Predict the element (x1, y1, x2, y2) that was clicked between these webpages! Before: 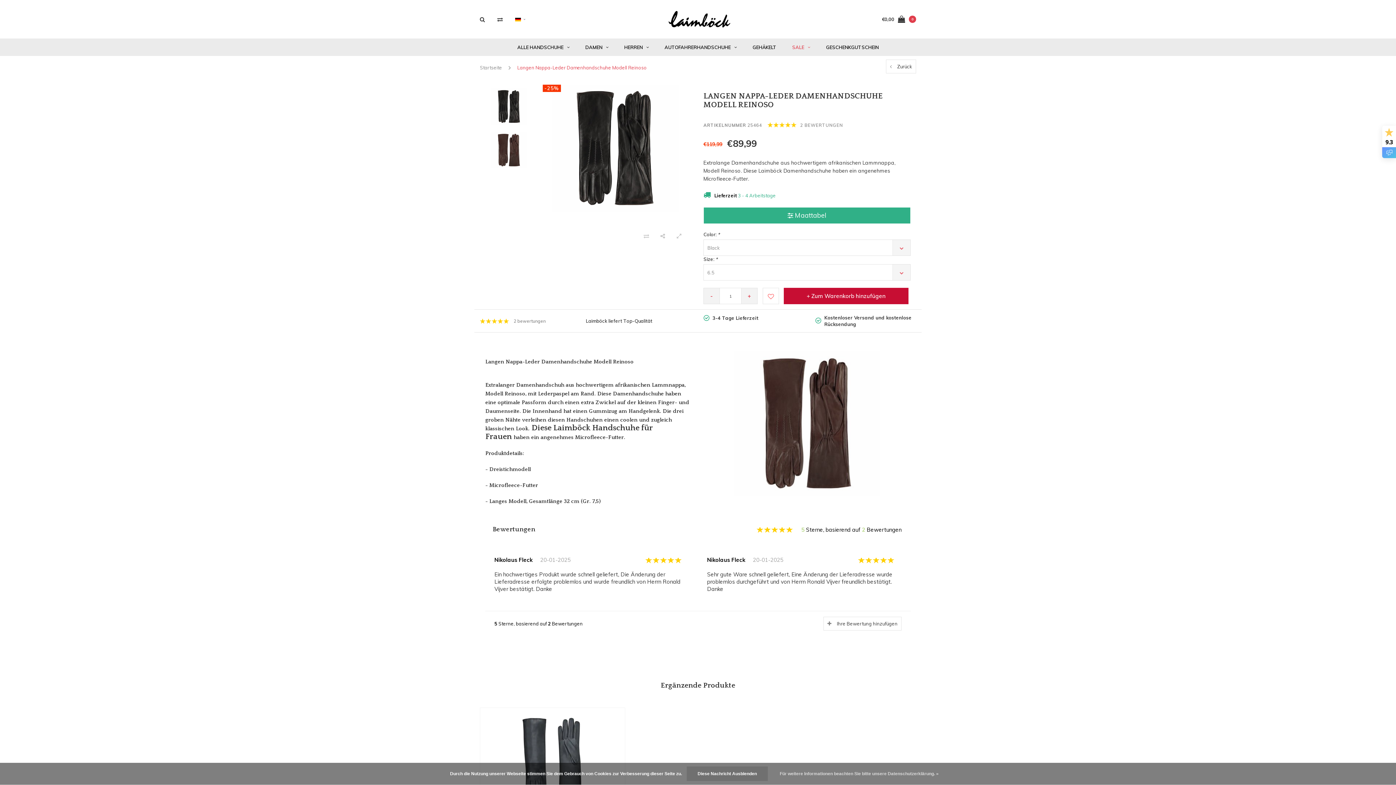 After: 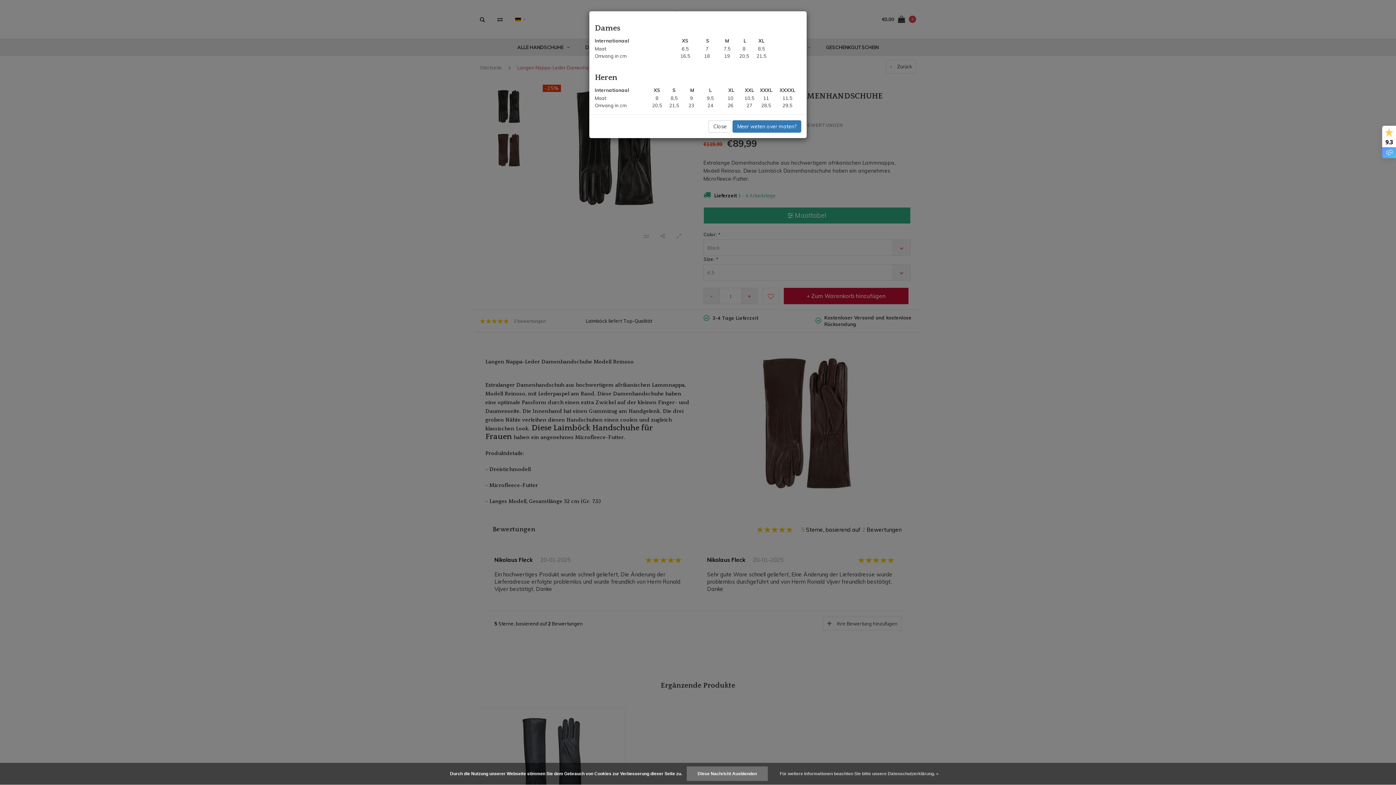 Action: label: Maattabel bbox: (703, 207, 910, 224)